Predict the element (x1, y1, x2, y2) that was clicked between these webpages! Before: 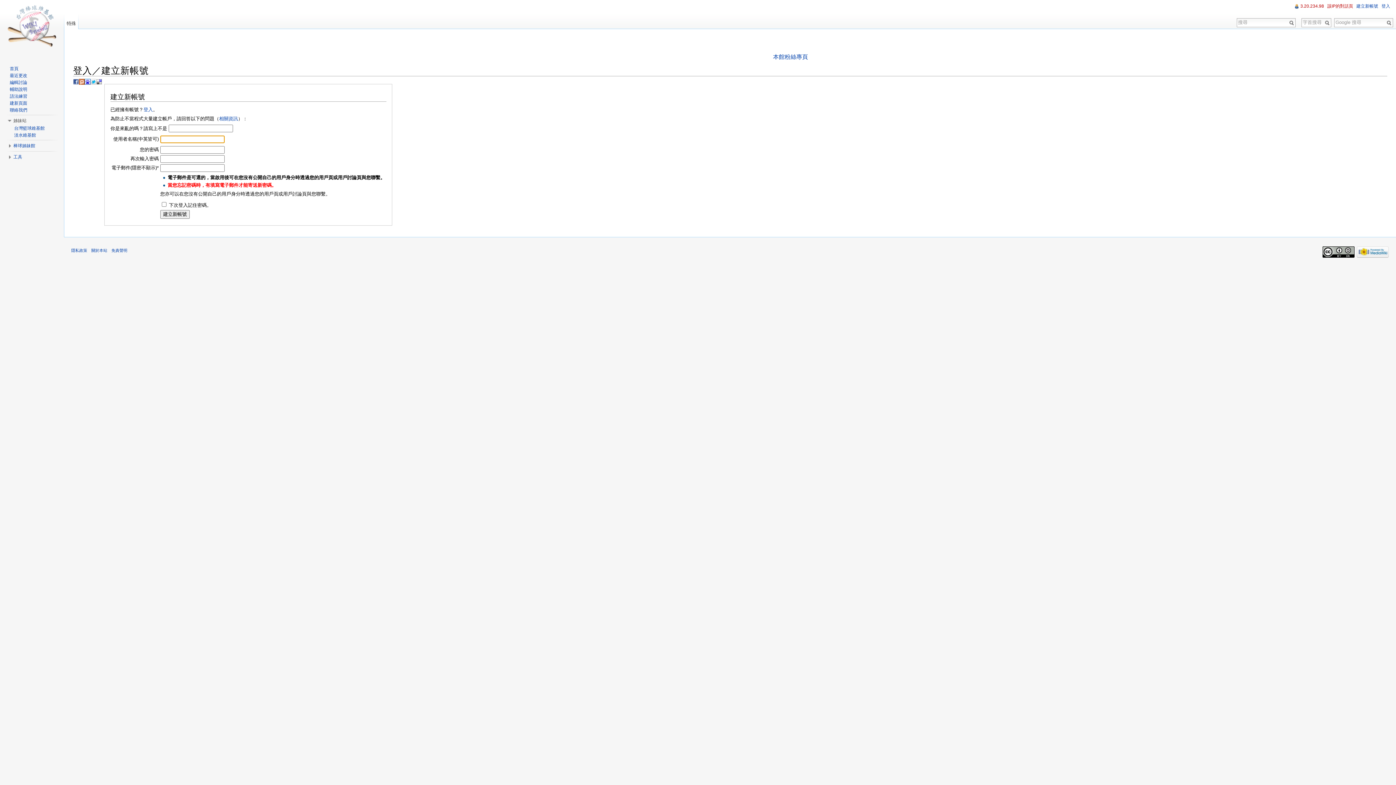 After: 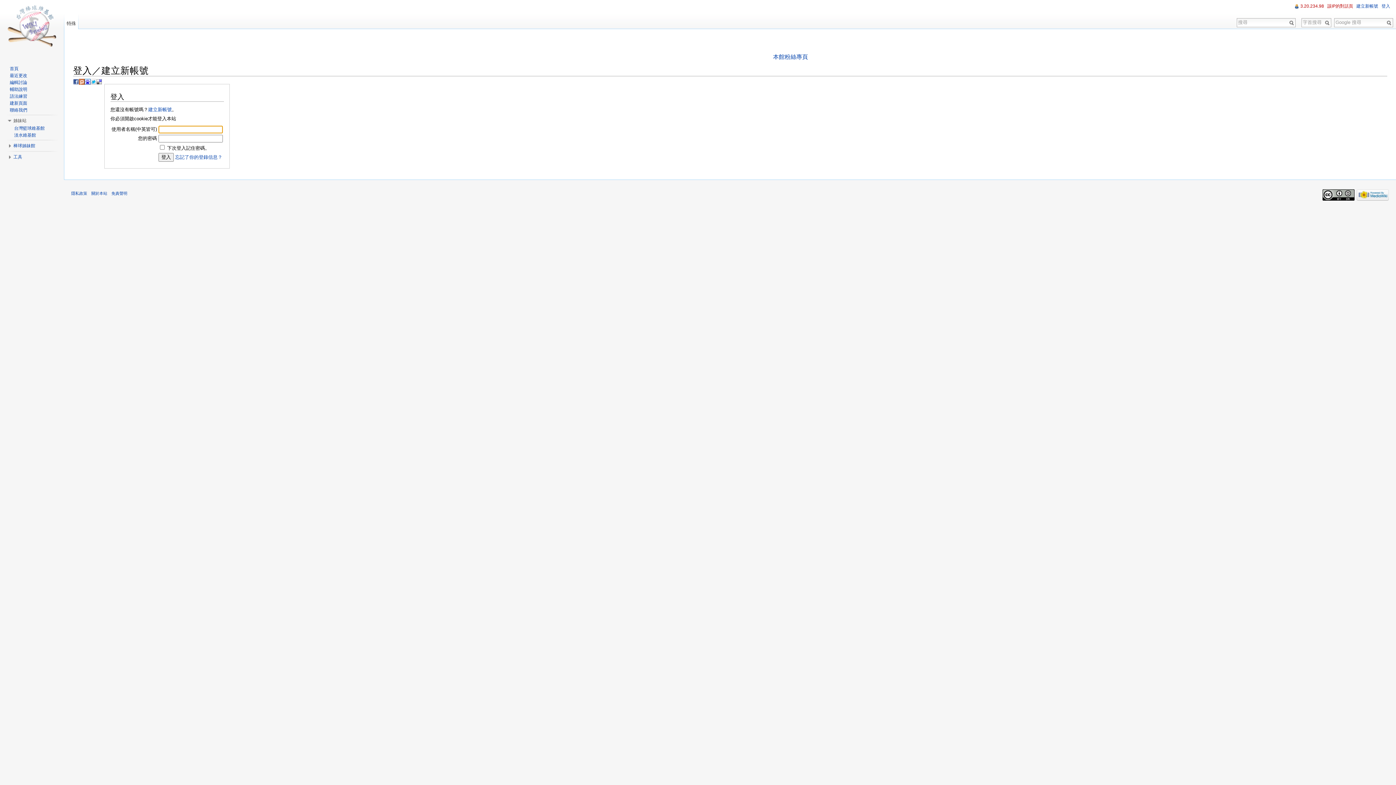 Action: bbox: (143, 106, 153, 112) label: 登入